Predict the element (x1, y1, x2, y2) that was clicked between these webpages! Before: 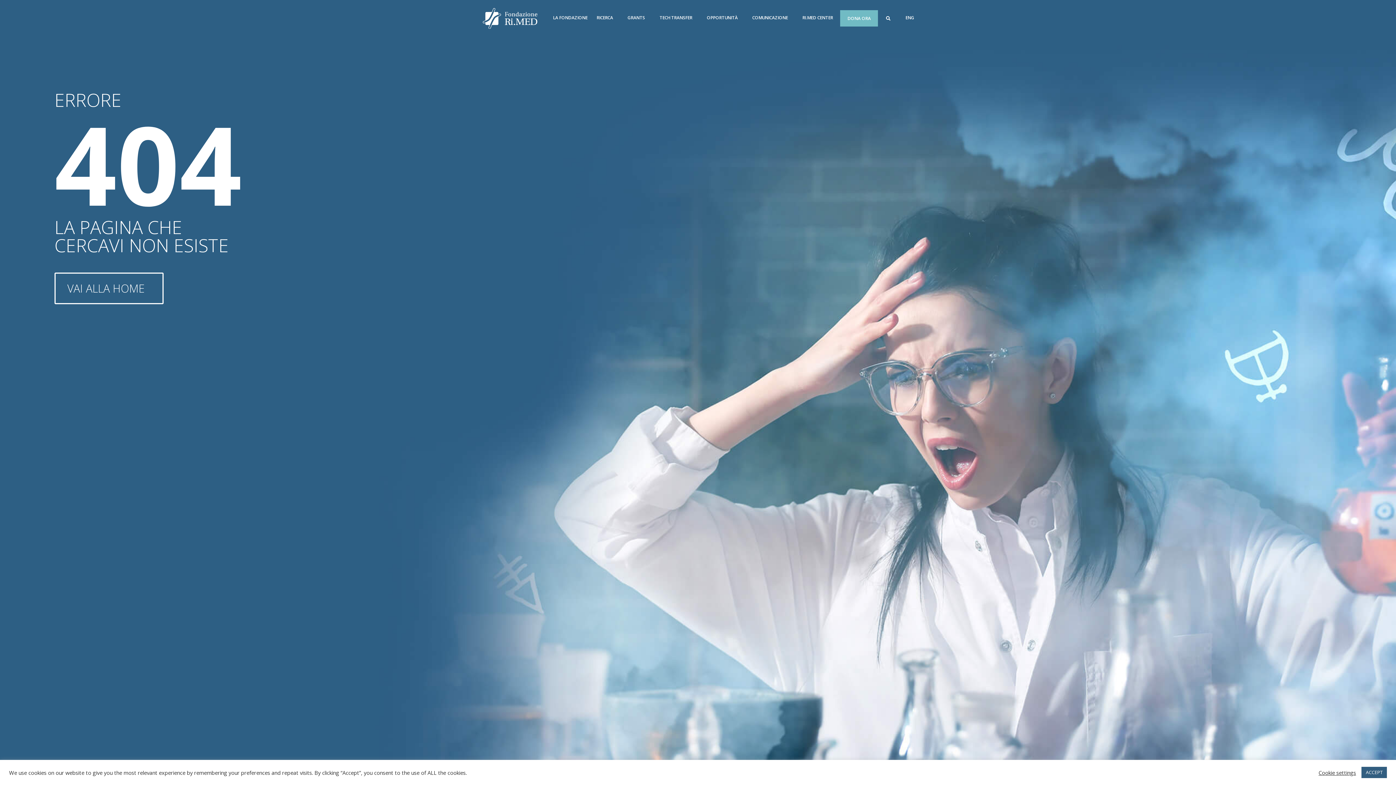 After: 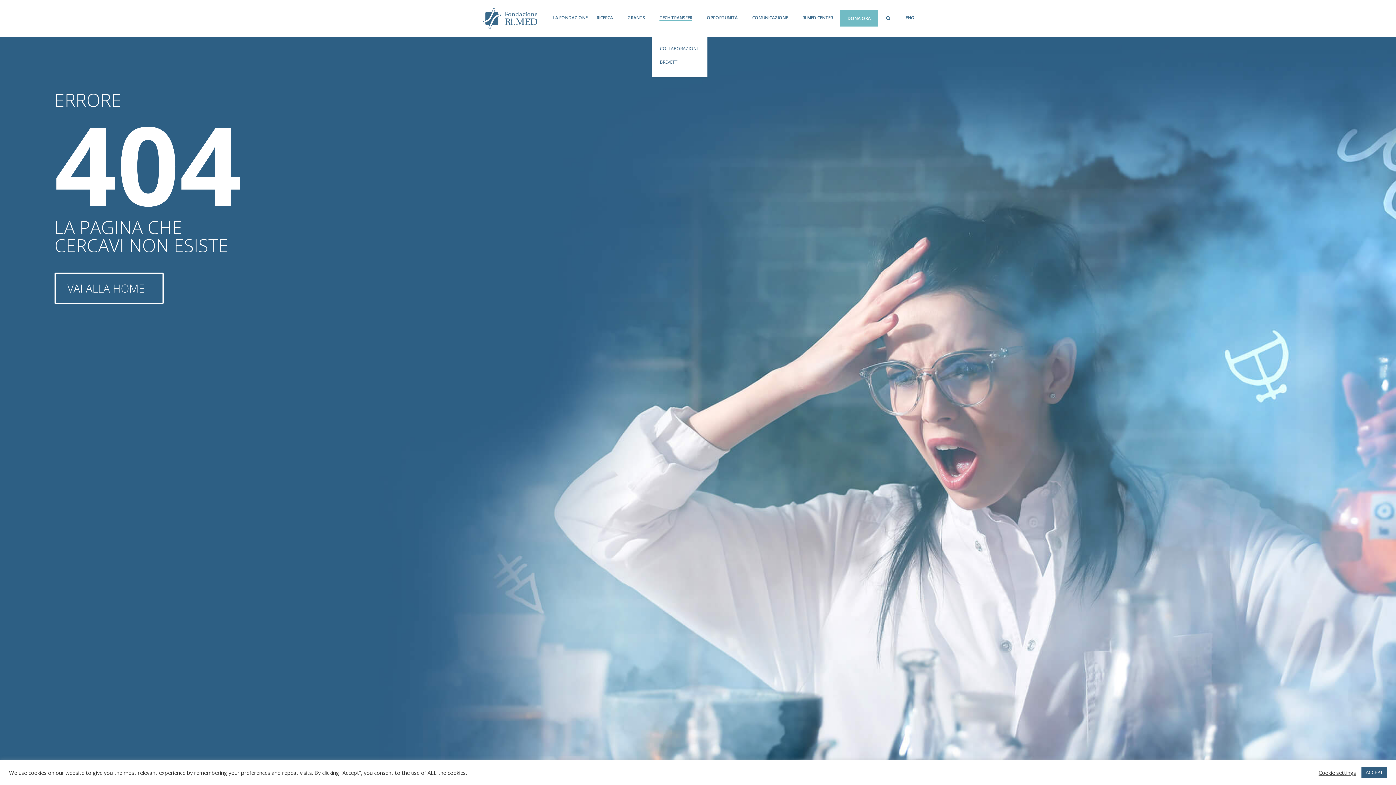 Action: label: TECH TRANSFER bbox: (652, 9, 699, 26)